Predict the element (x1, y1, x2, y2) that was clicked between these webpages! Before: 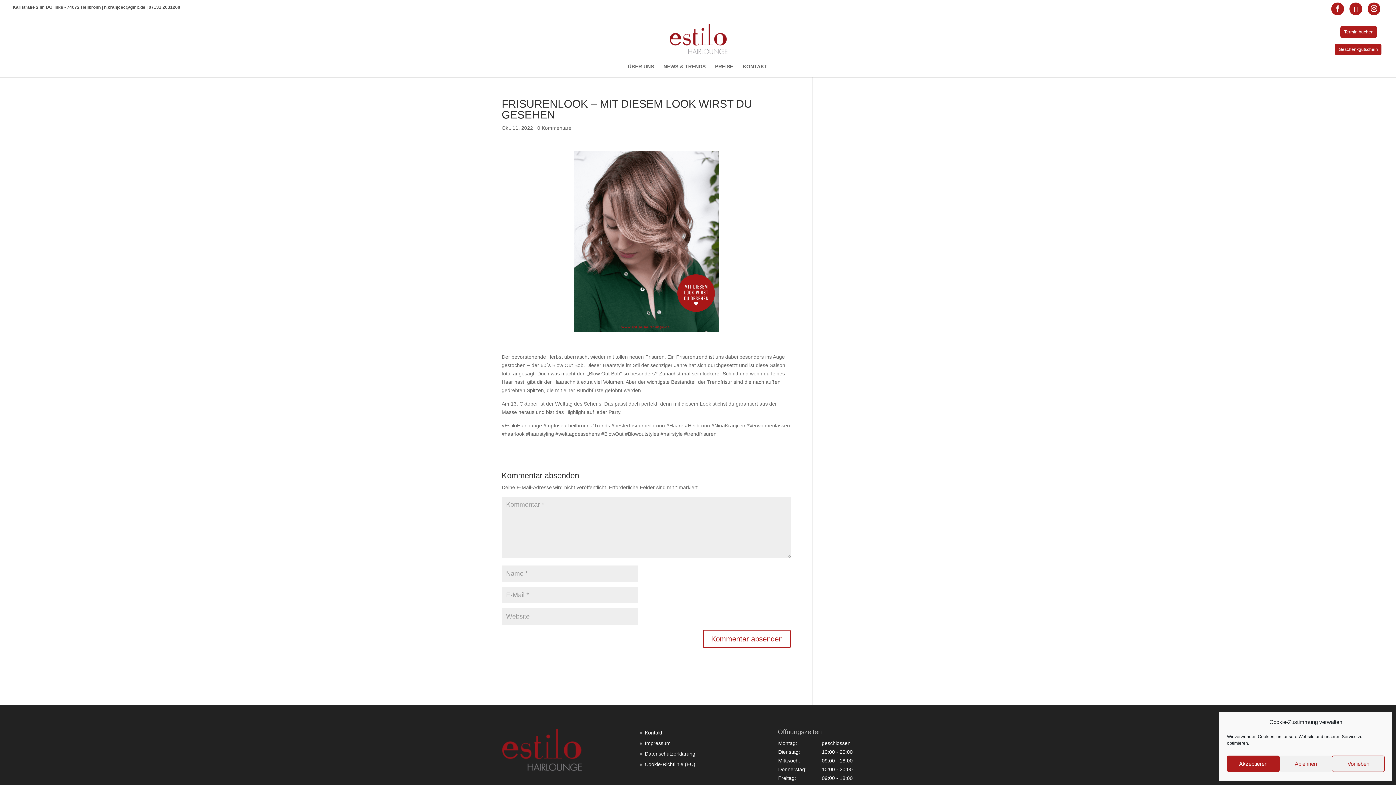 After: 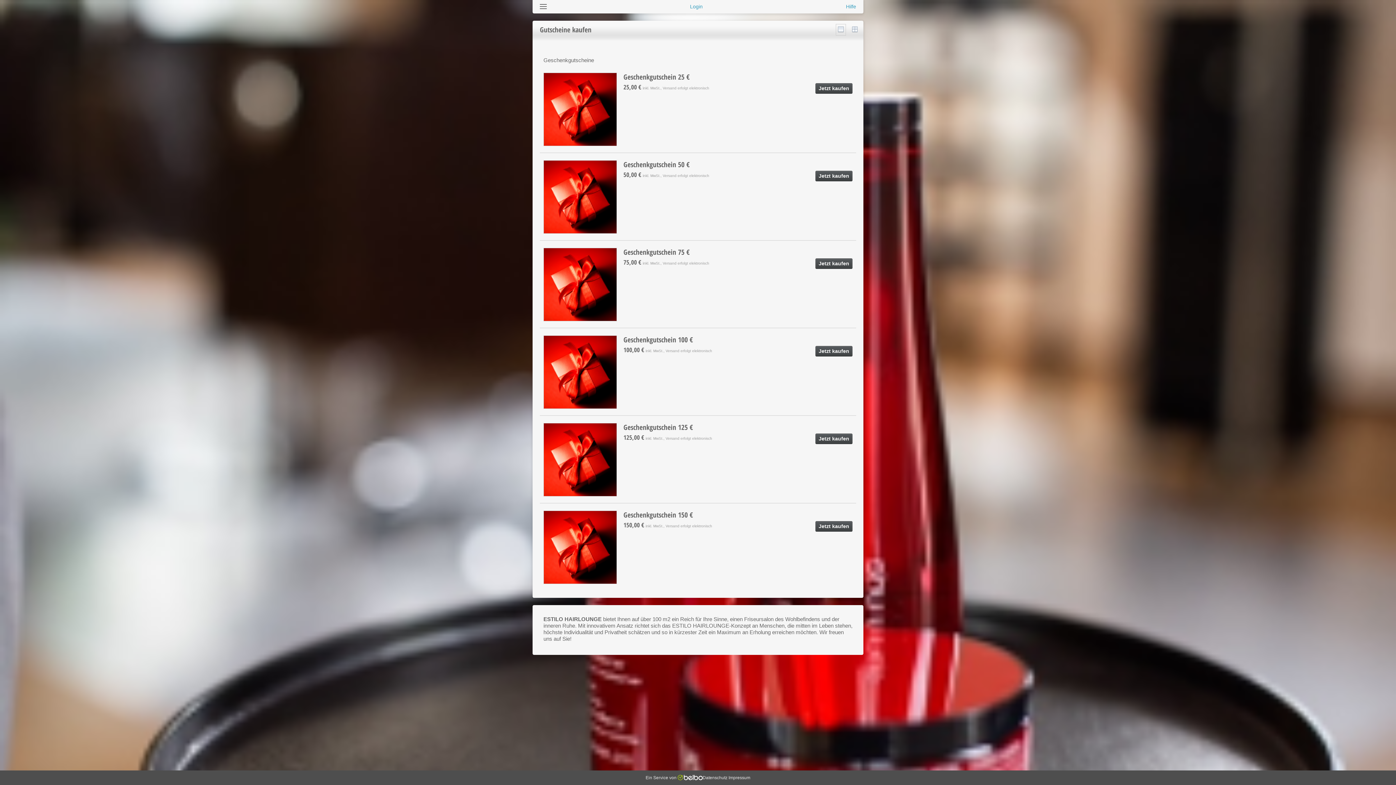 Action: label: Geschenkgutschein bbox: (1339, 46, 1378, 52)